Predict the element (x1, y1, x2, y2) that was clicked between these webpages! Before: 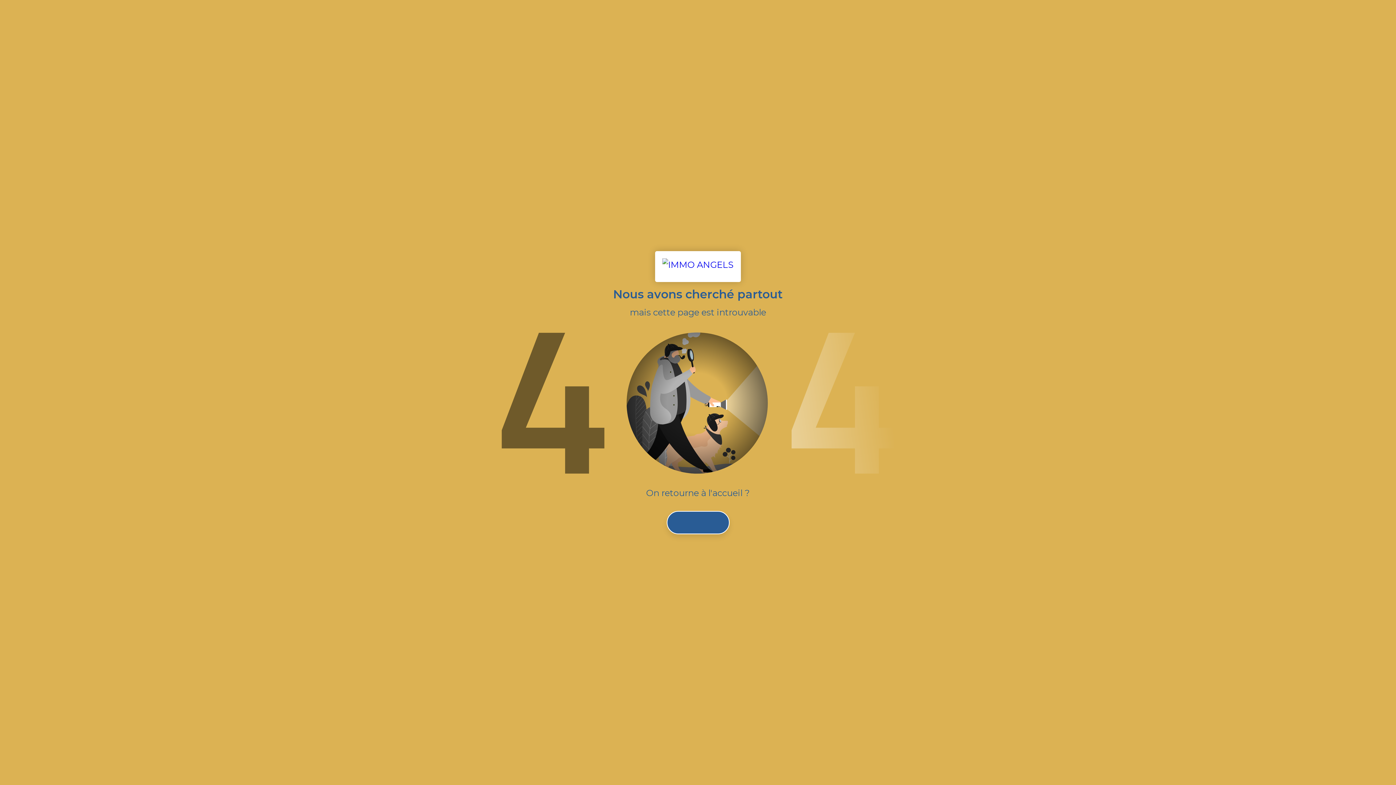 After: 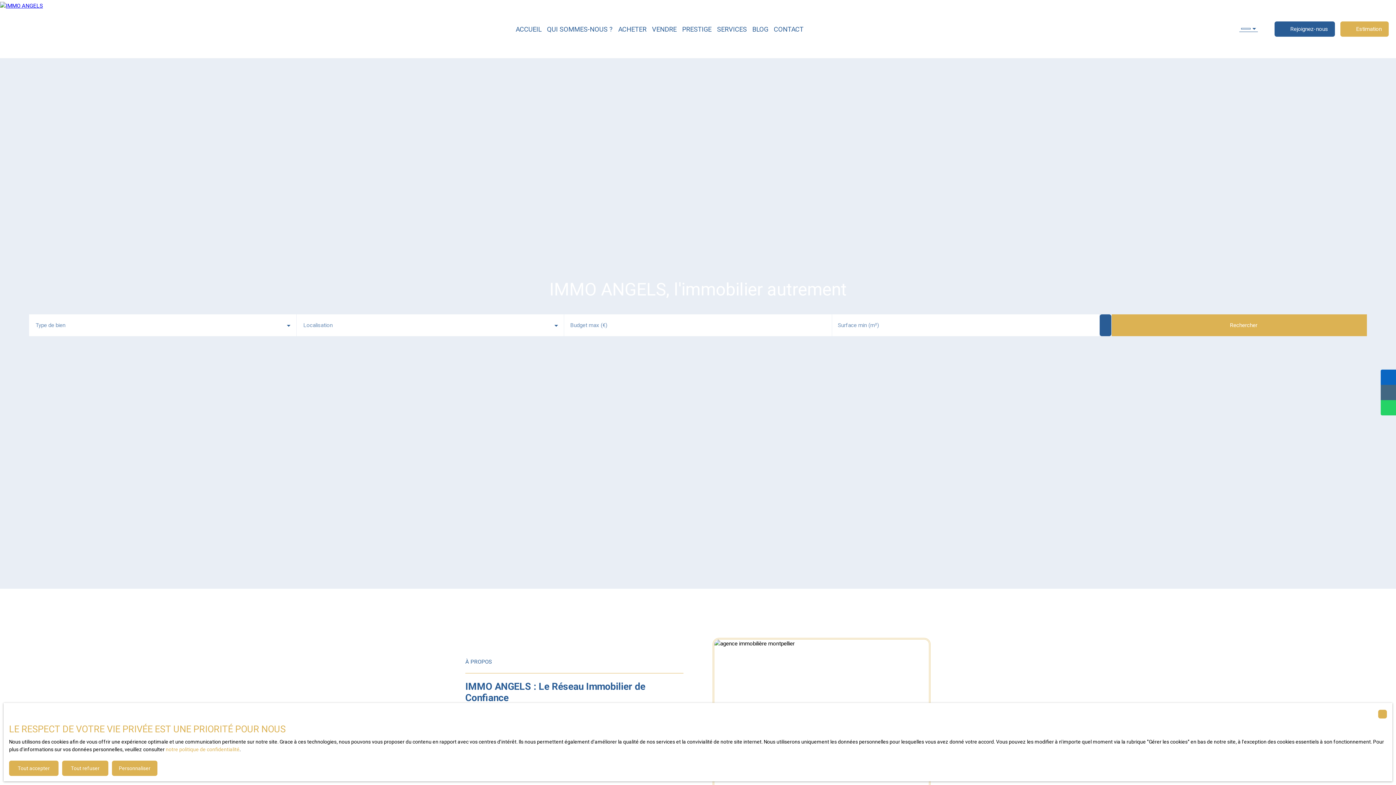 Action: bbox: (655, 251, 741, 282)